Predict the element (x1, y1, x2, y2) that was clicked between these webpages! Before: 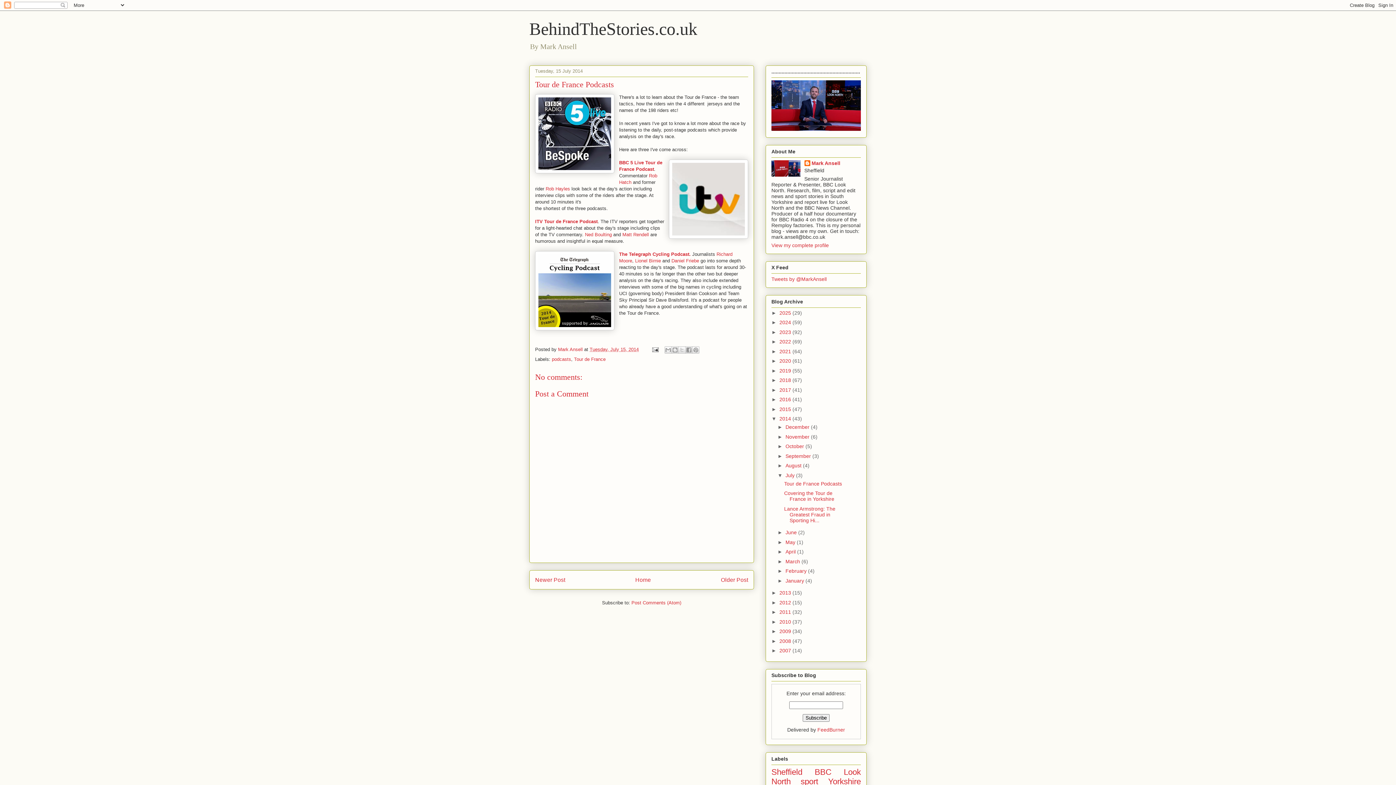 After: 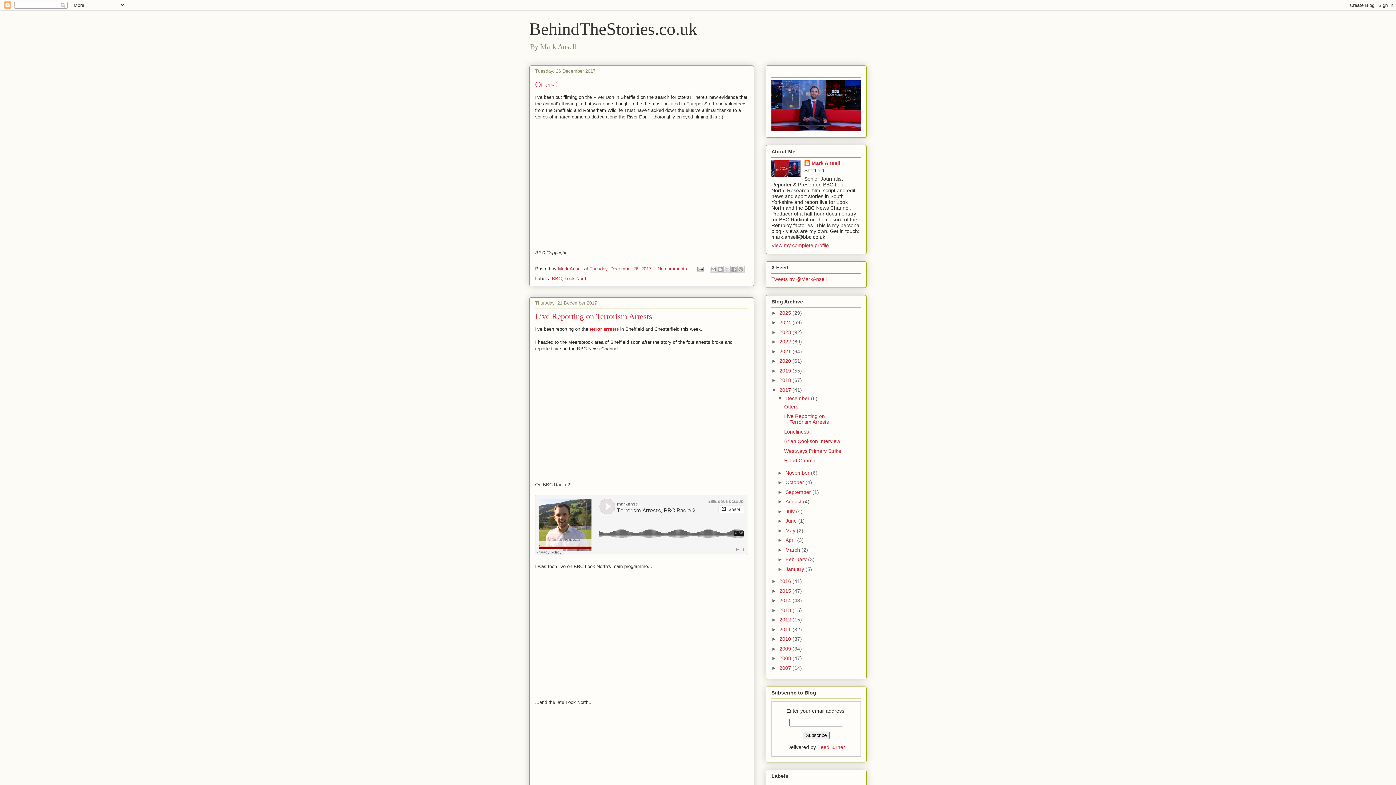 Action: bbox: (779, 387, 792, 392) label: 2017 